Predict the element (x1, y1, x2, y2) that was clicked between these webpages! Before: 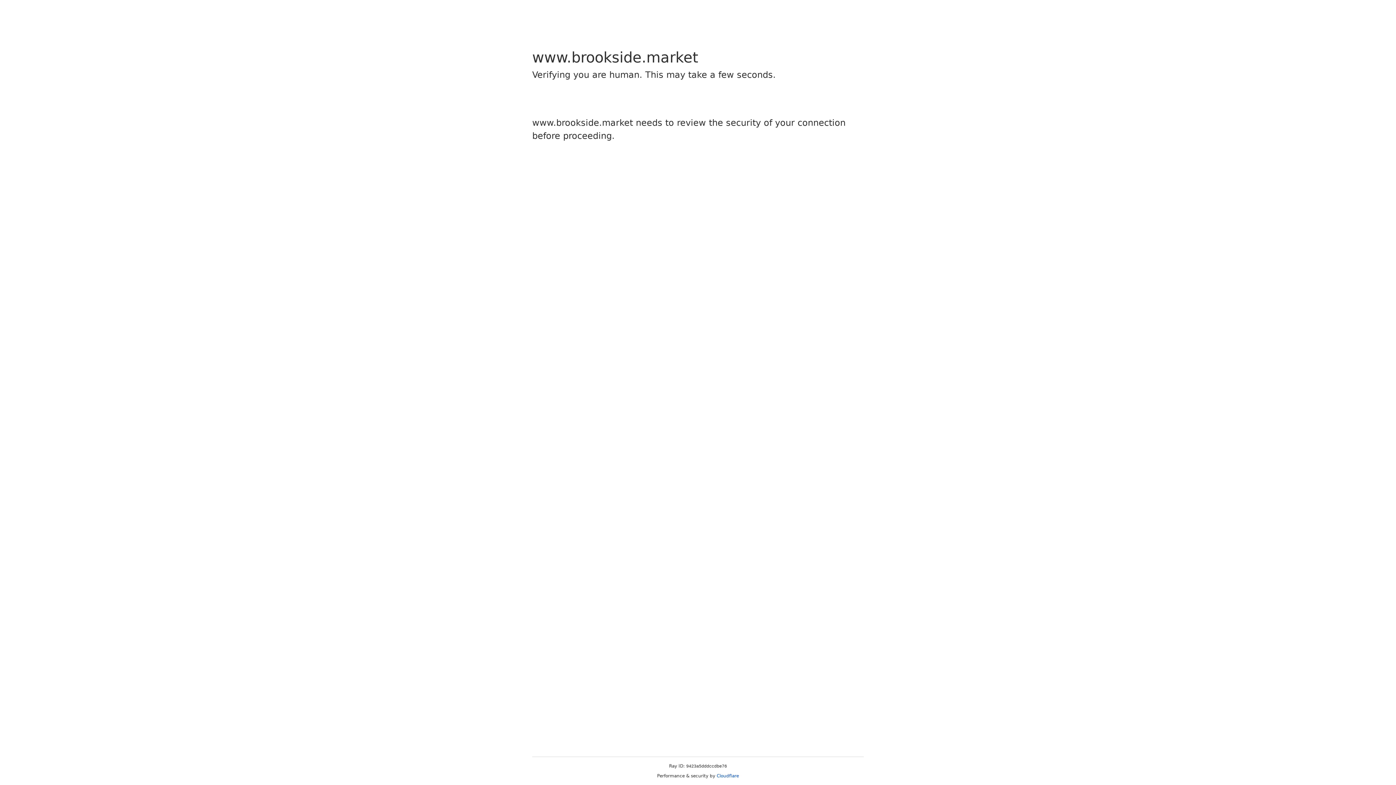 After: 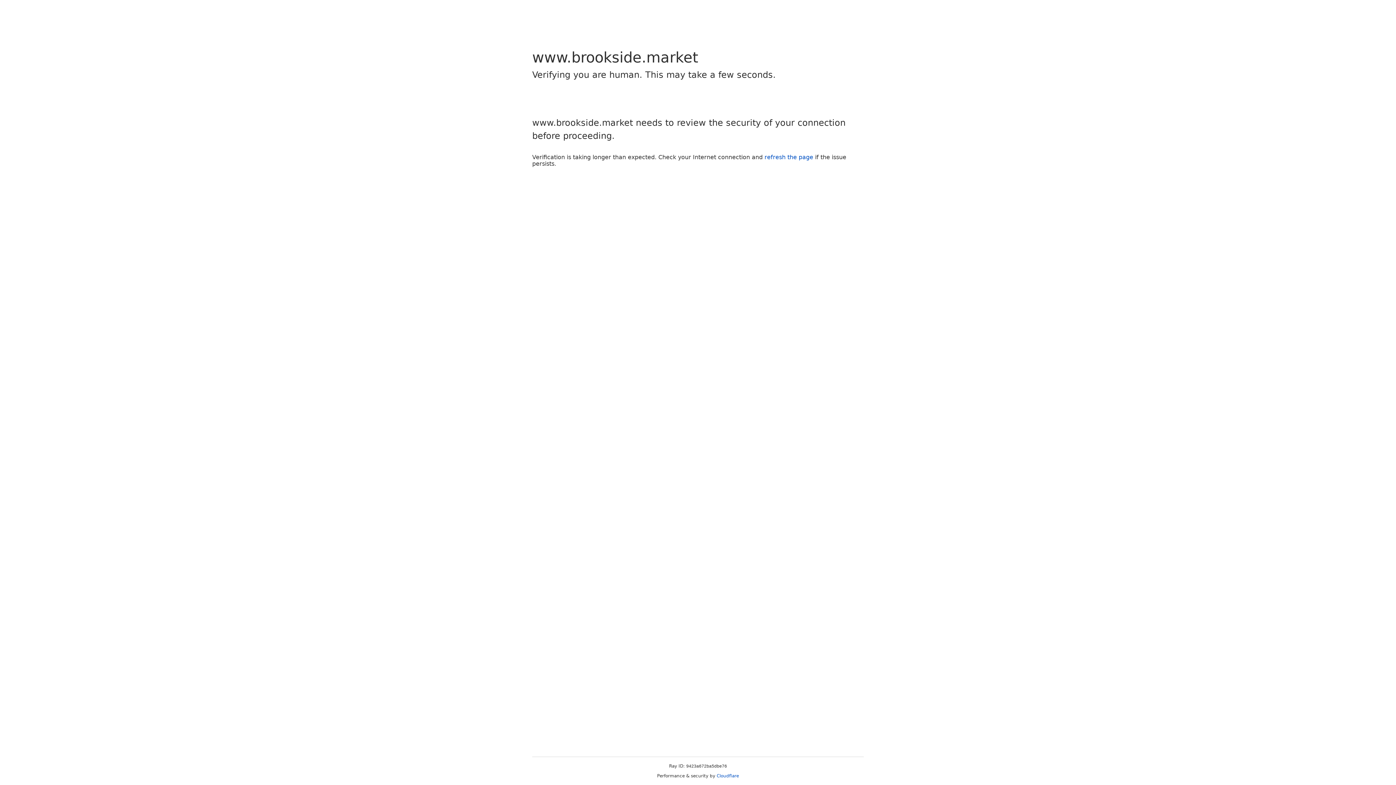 Action: bbox: (716, 773, 739, 778) label: Cloudflare